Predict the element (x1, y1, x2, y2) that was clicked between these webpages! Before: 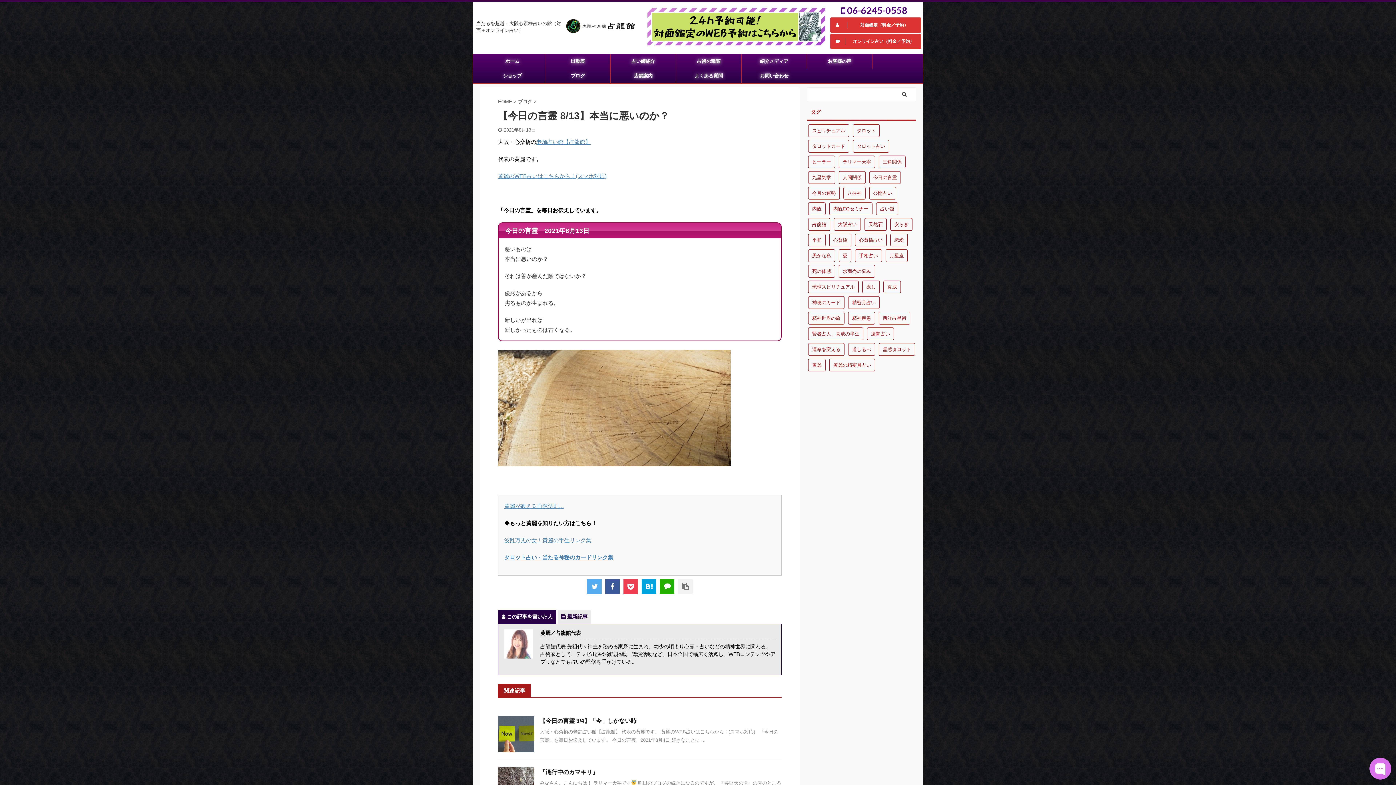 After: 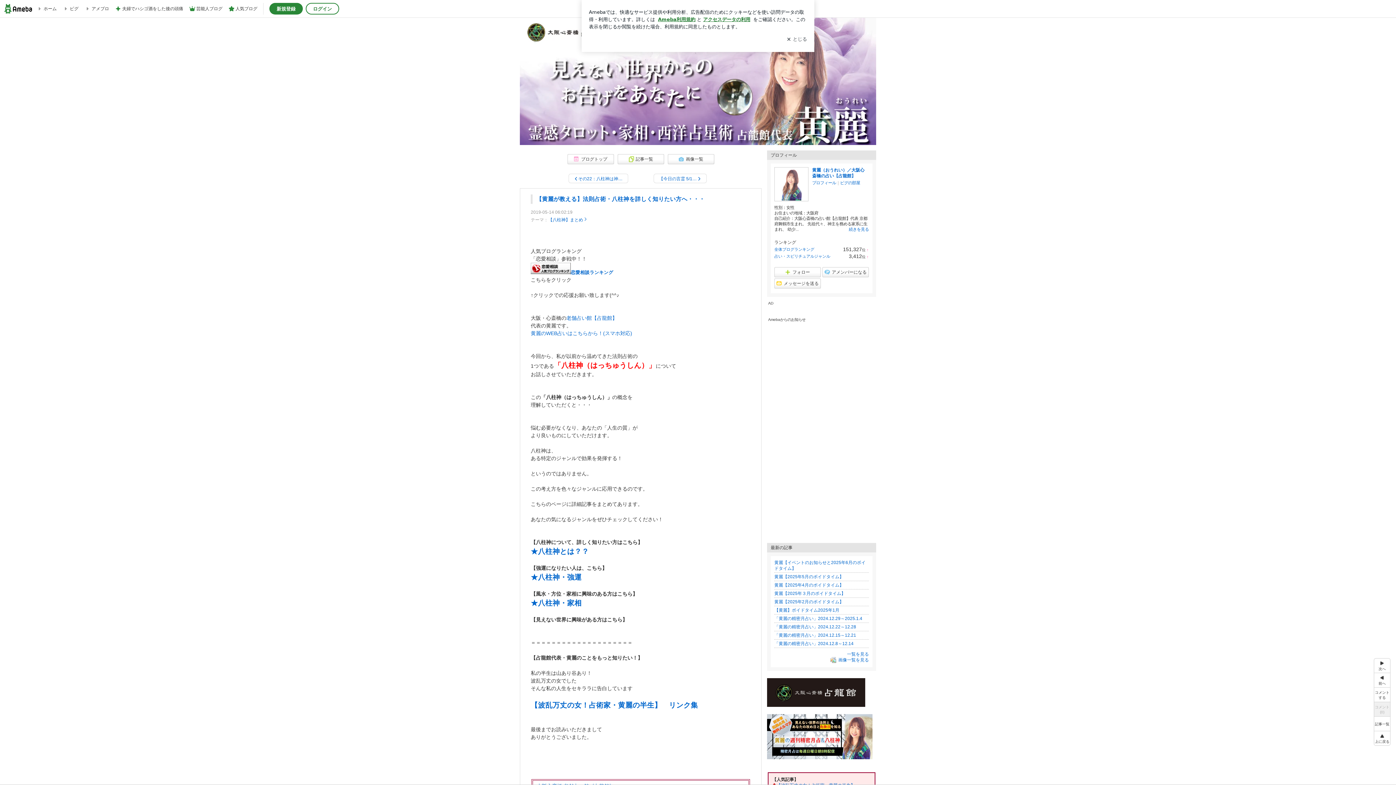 Action: bbox: (504, 503, 564, 509) label: 黄麗が教える自然法則…